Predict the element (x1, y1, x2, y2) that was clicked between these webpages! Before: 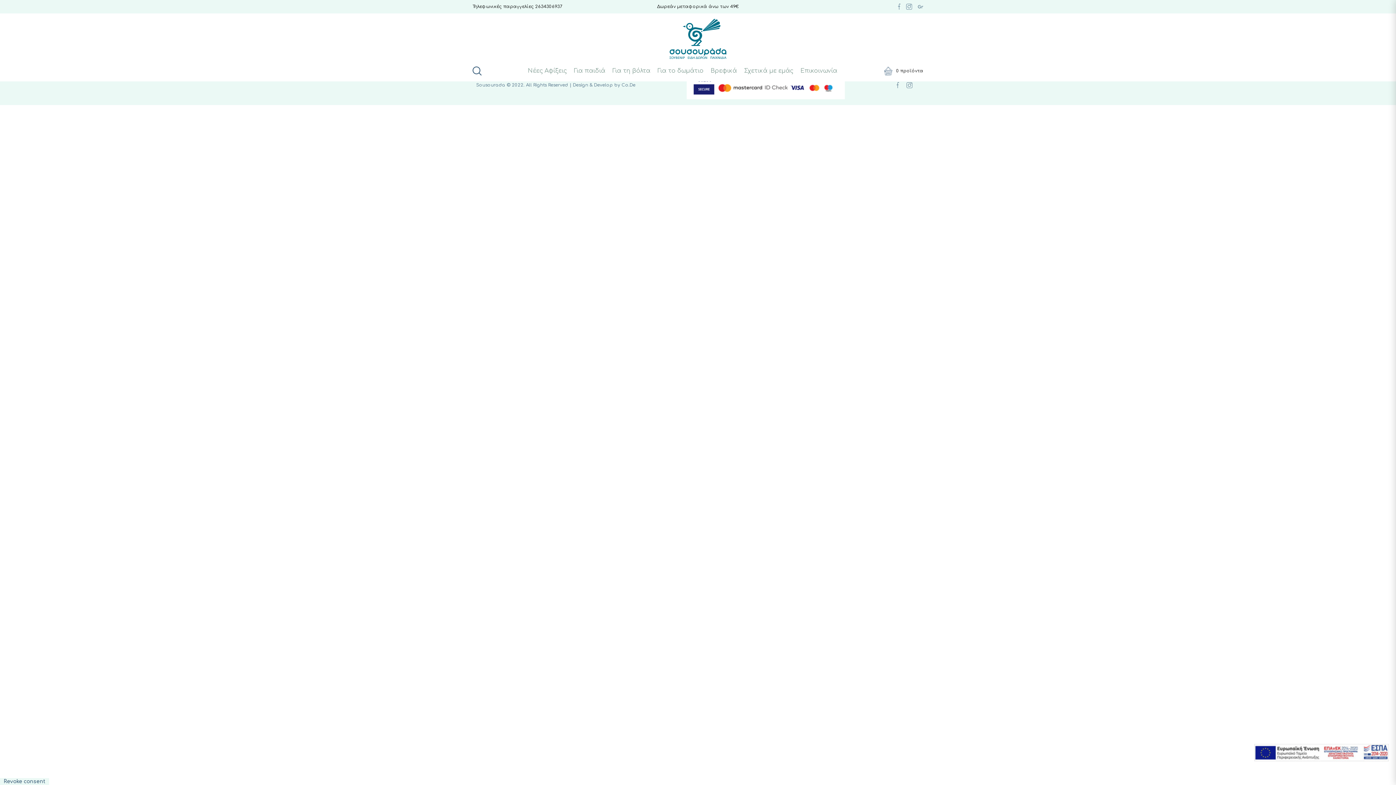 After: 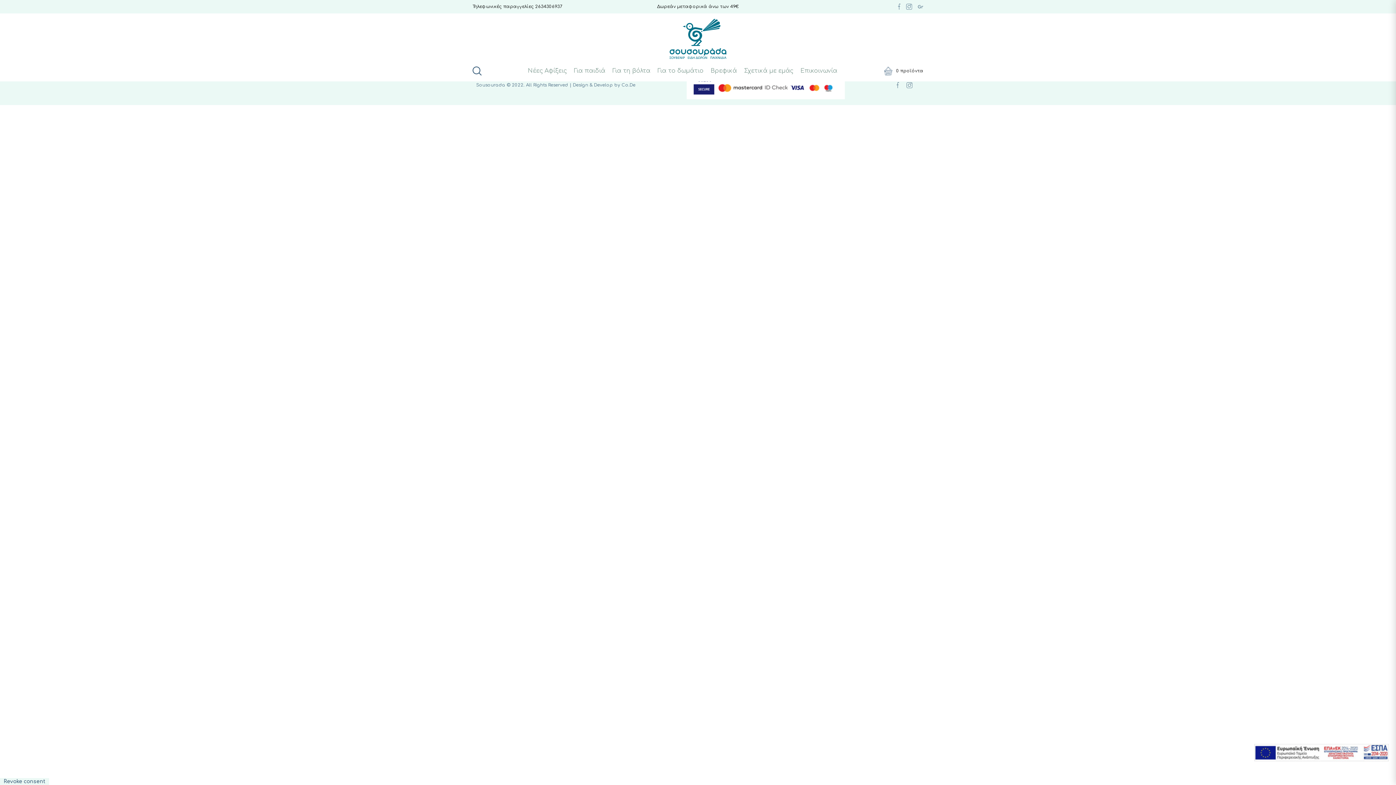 Action: bbox: (898, 3, 900, 9)